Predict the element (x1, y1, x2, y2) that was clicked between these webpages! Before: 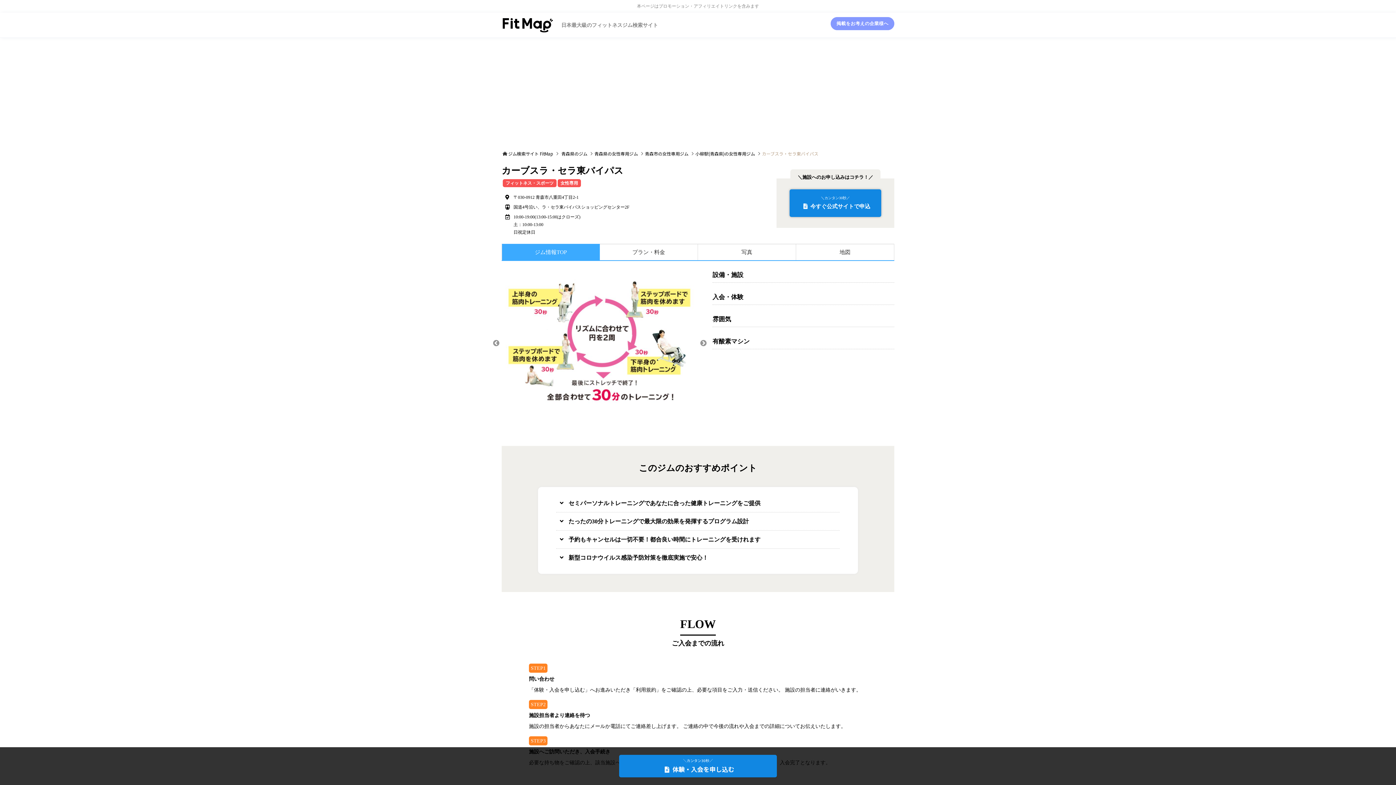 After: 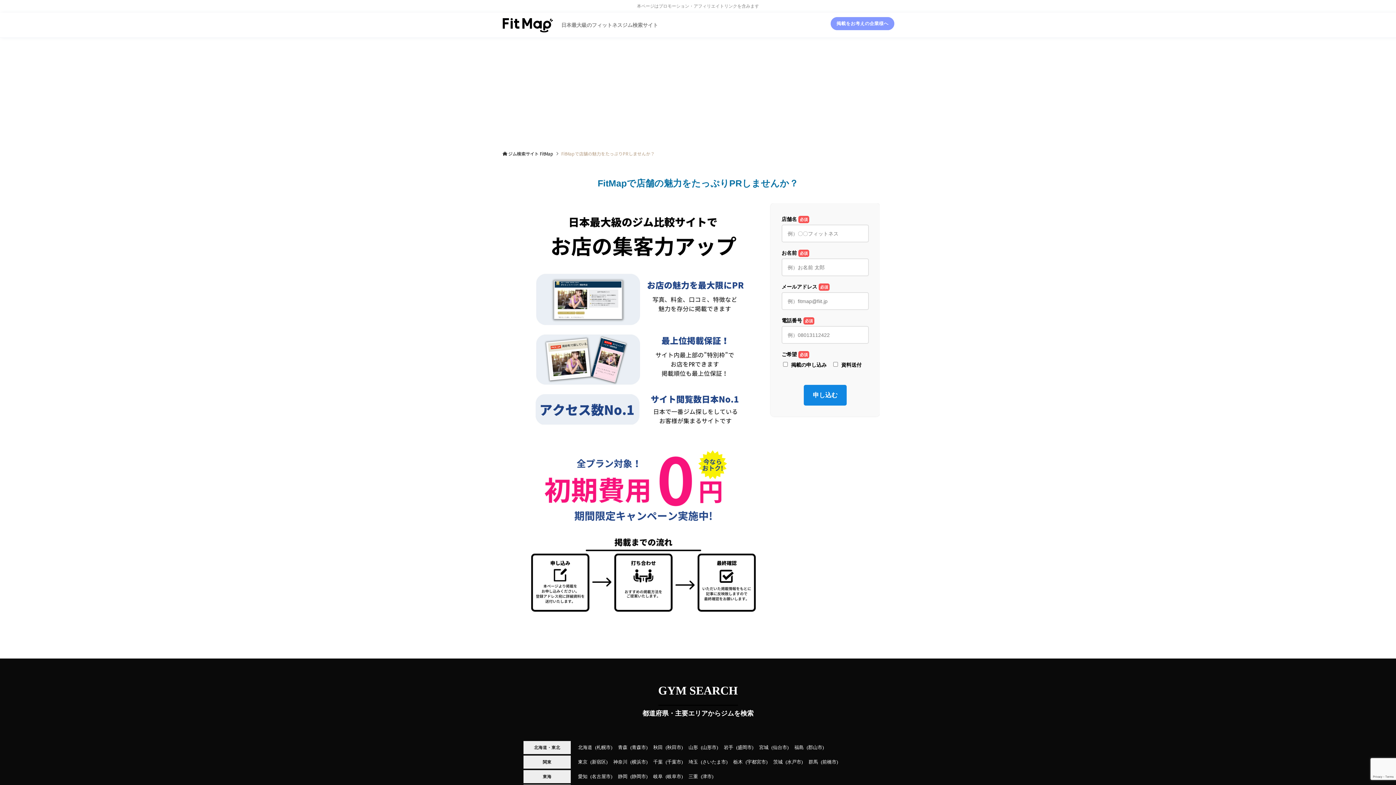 Action: label: 掲載をお考えの企業様へ bbox: (830, 17, 894, 30)